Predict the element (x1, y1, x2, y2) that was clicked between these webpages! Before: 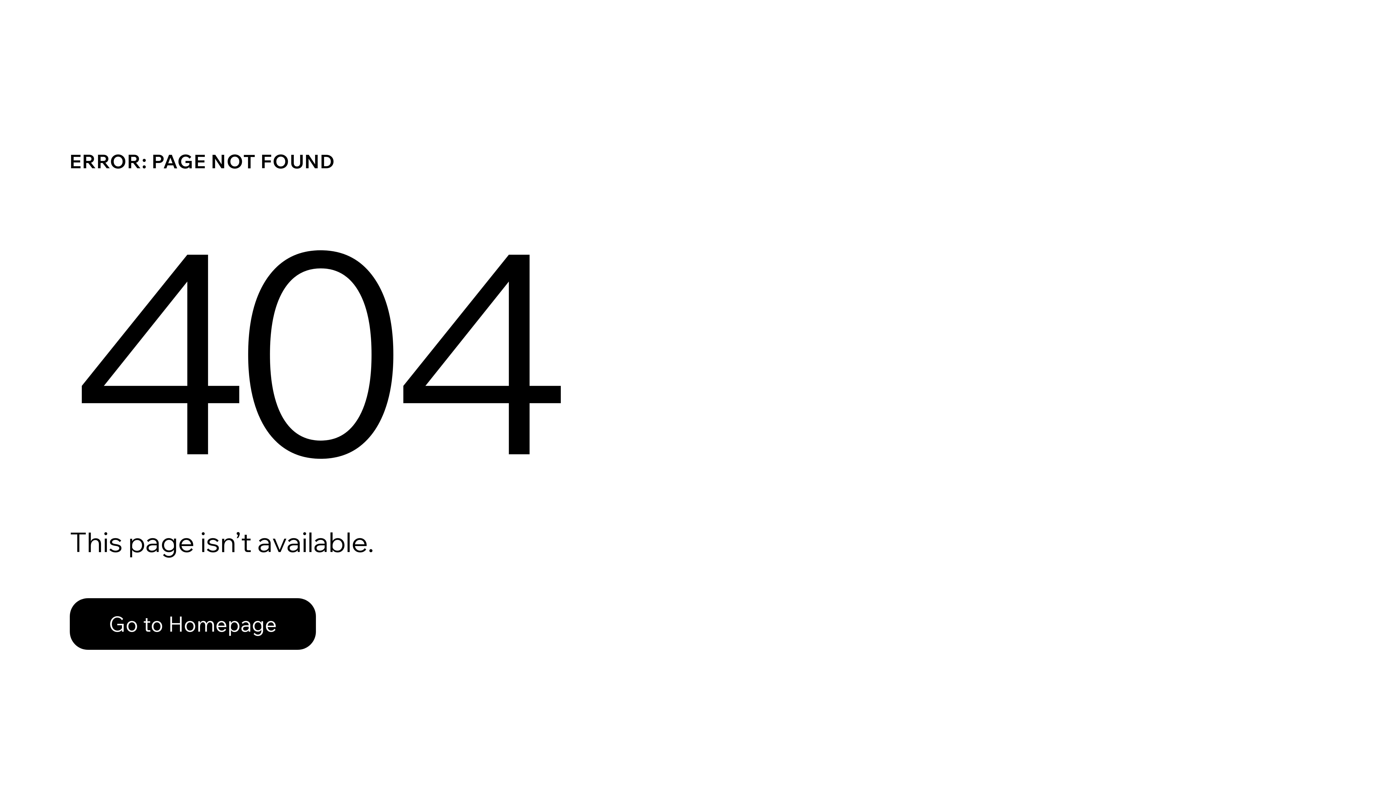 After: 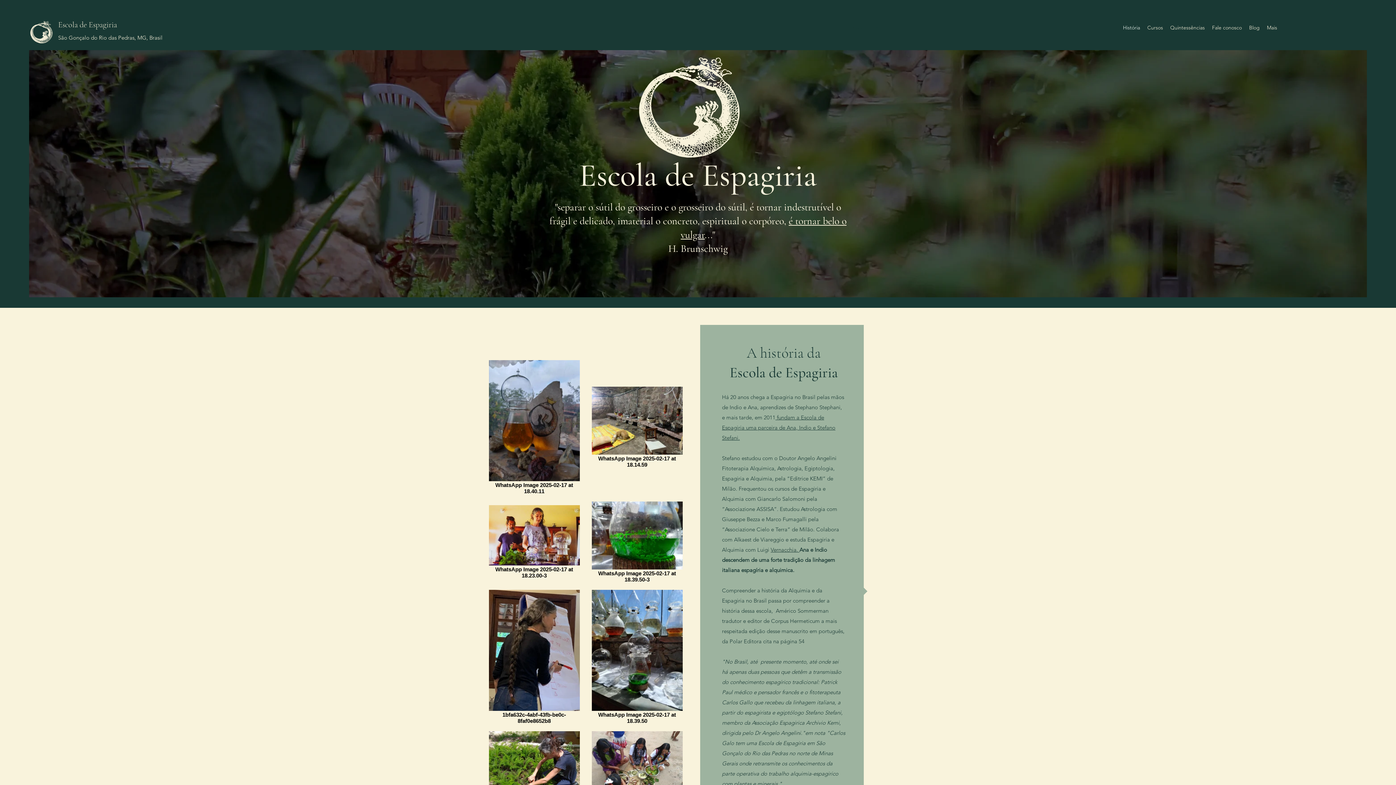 Action: bbox: (69, 598, 316, 650) label: Go to Homepage